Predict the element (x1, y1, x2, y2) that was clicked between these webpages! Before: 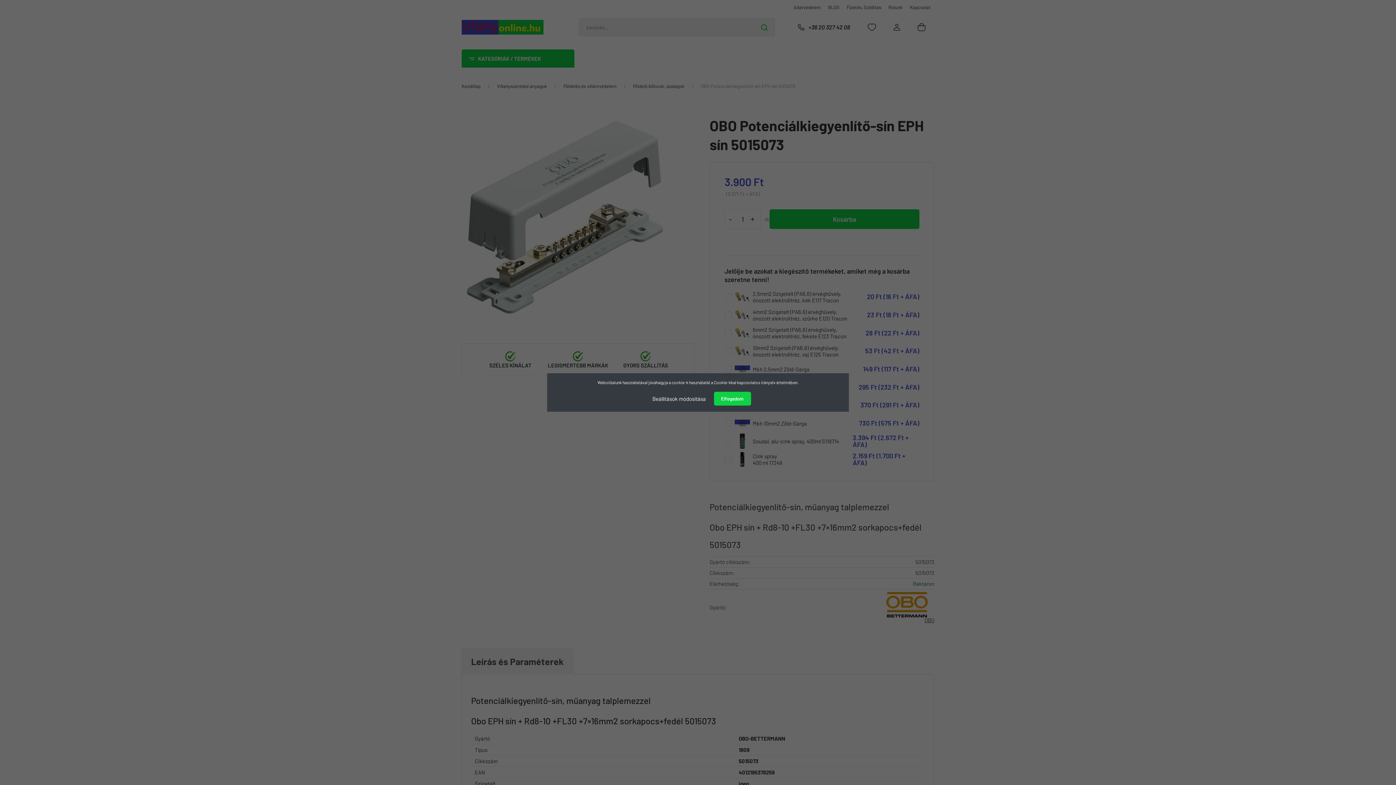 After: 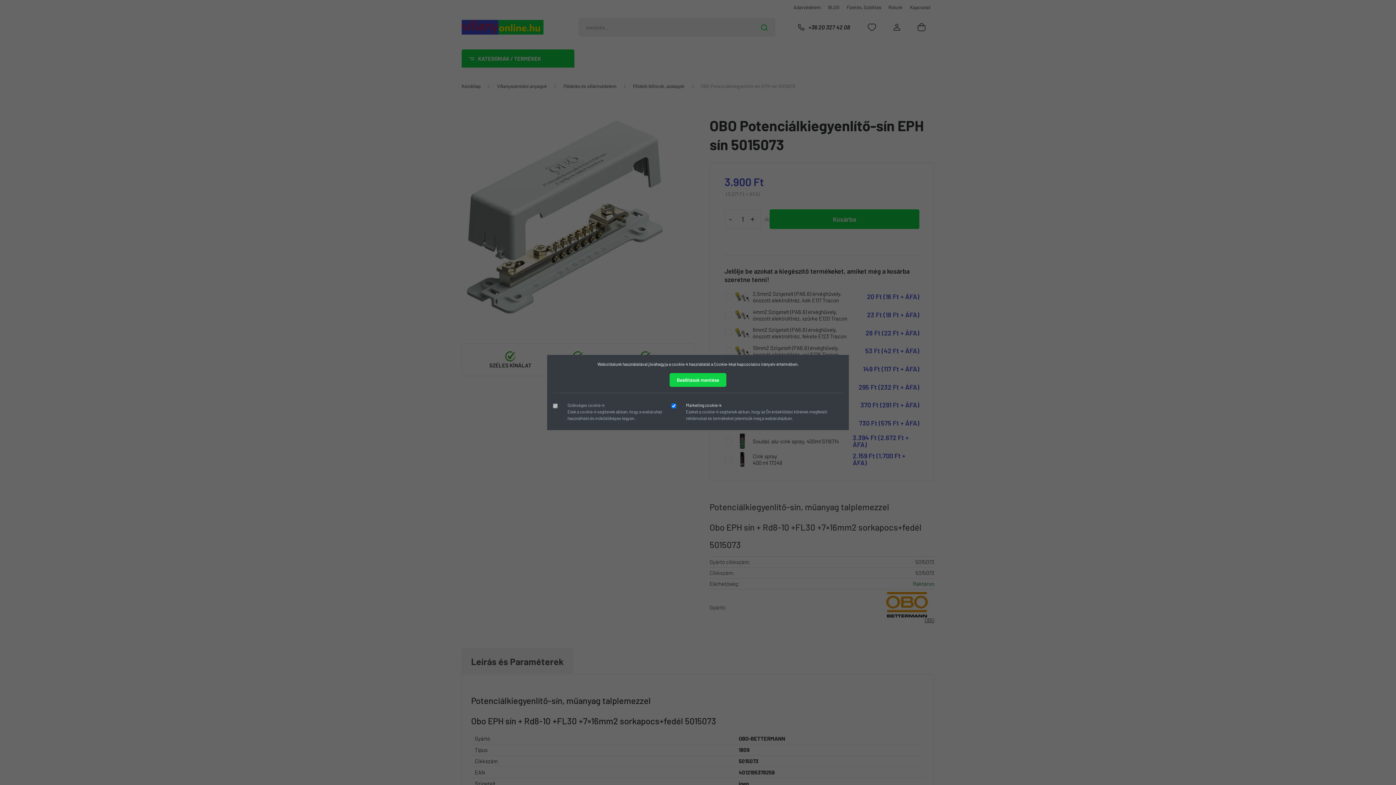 Action: bbox: (645, 391, 713, 406) label: Beállítások módosítása